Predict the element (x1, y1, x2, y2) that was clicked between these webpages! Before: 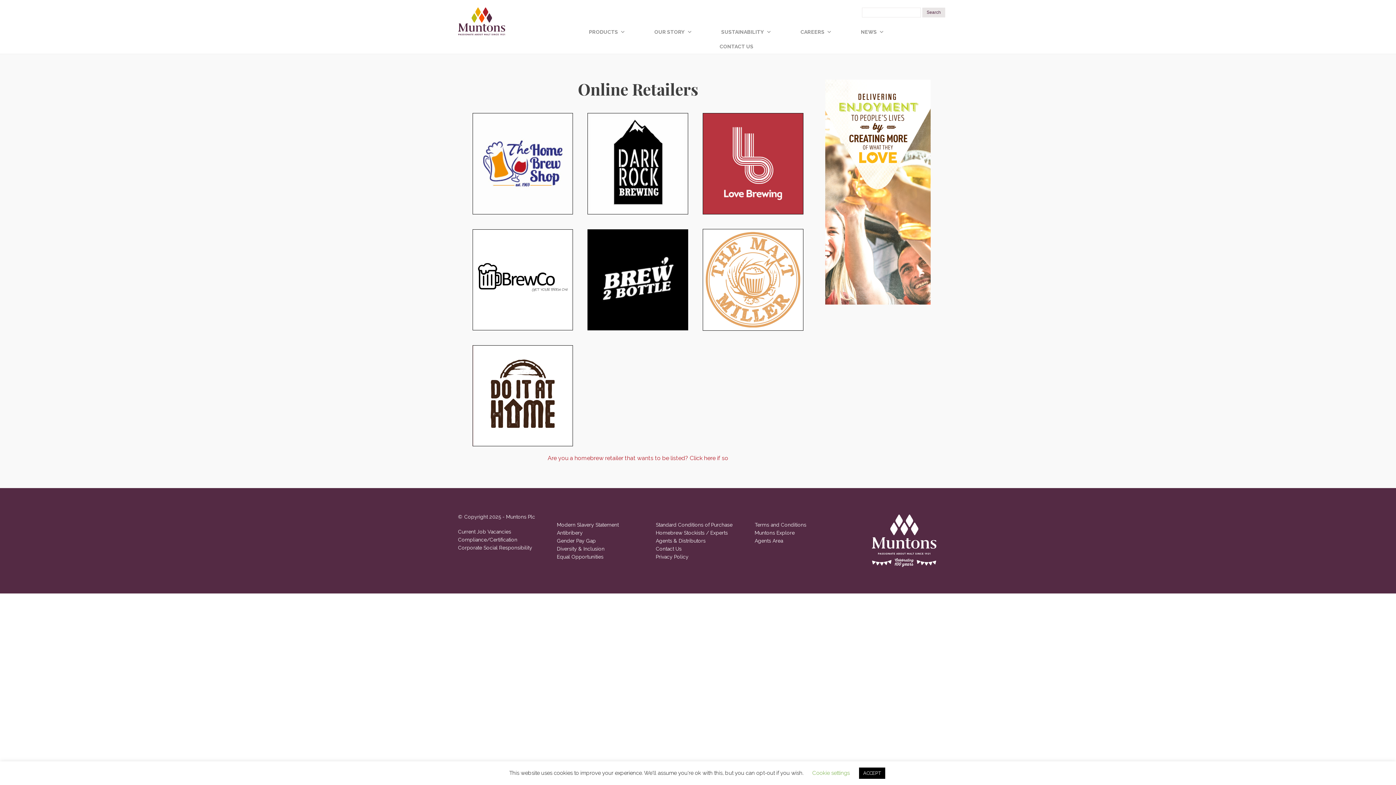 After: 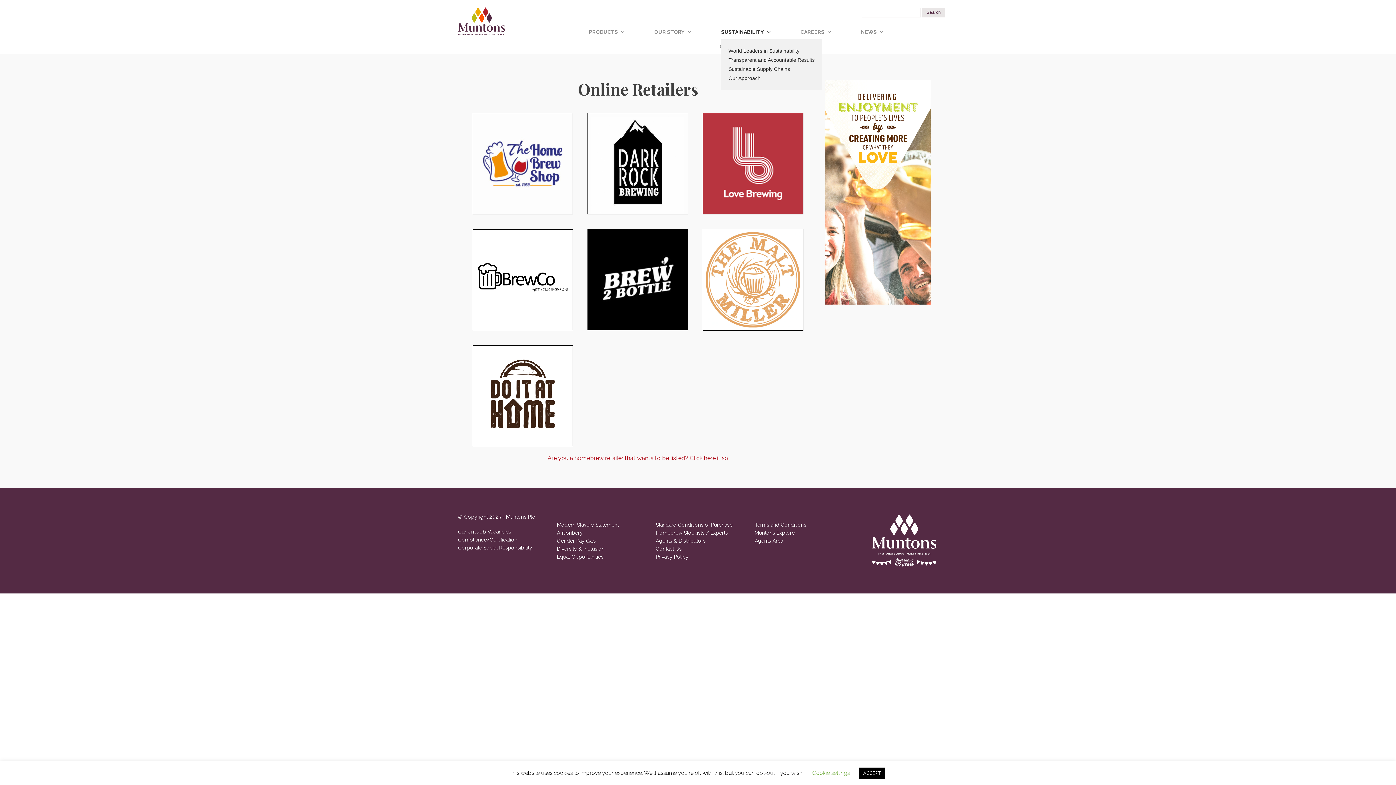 Action: label: SUSTAINABILITY bbox: (721, 24, 771, 39)